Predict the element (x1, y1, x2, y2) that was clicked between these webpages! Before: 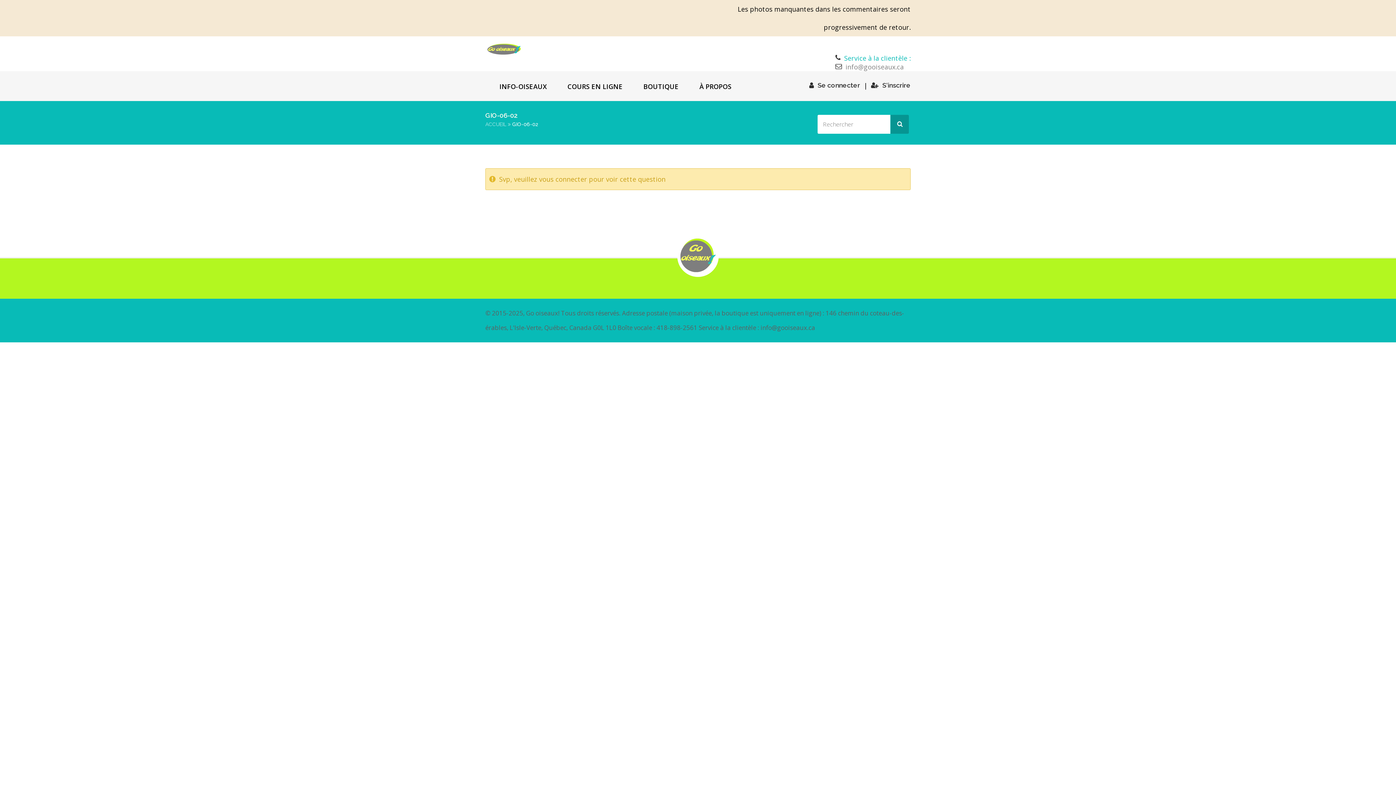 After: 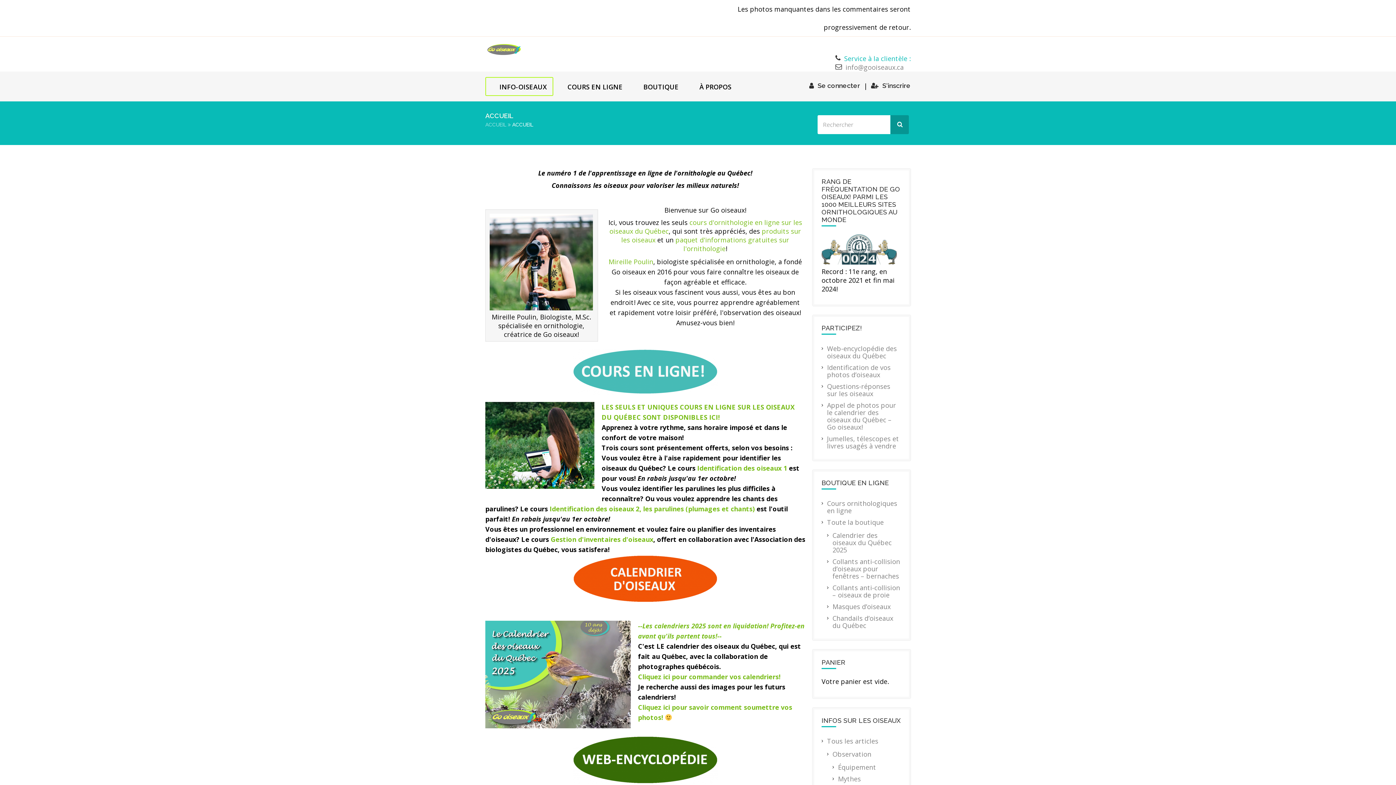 Action: label: ACCUEIL bbox: (485, 121, 506, 127)